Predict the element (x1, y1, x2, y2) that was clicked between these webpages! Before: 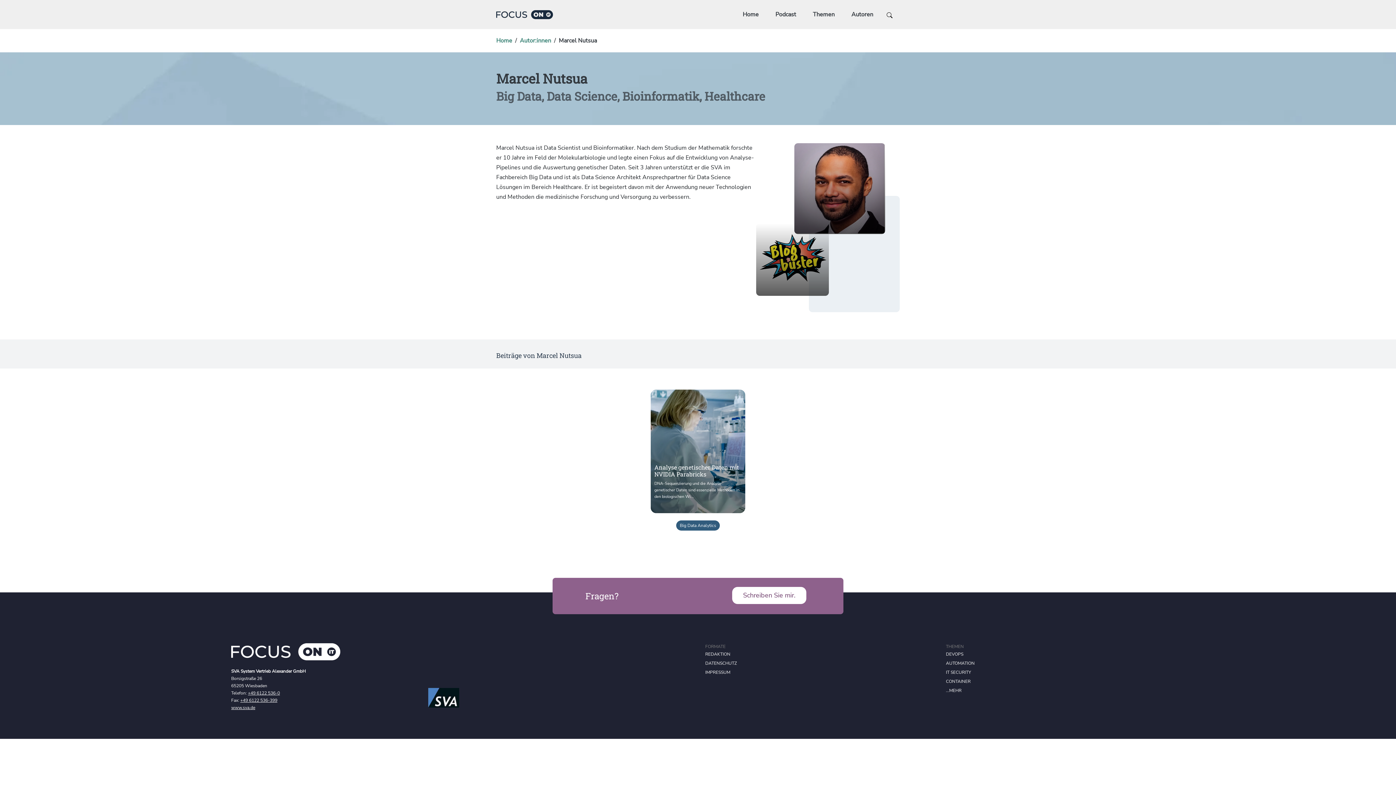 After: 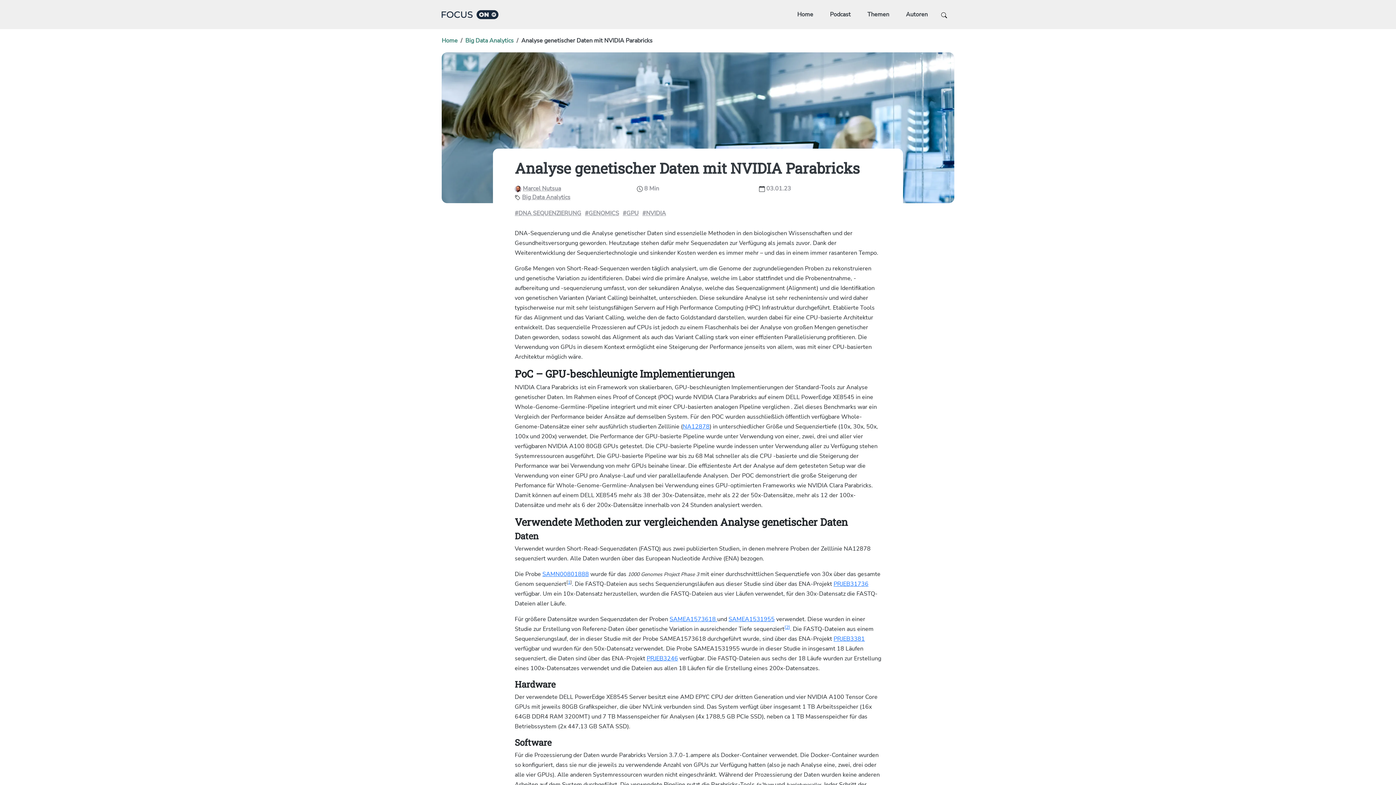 Action: bbox: (650, 389, 745, 513) label: Analyse genetischer Daten mit NVIDIA Parabricks

DNA-Sequenzierung und die Analyse genetischer Daten sind essenzielle Methoden in den biologischen Wi...